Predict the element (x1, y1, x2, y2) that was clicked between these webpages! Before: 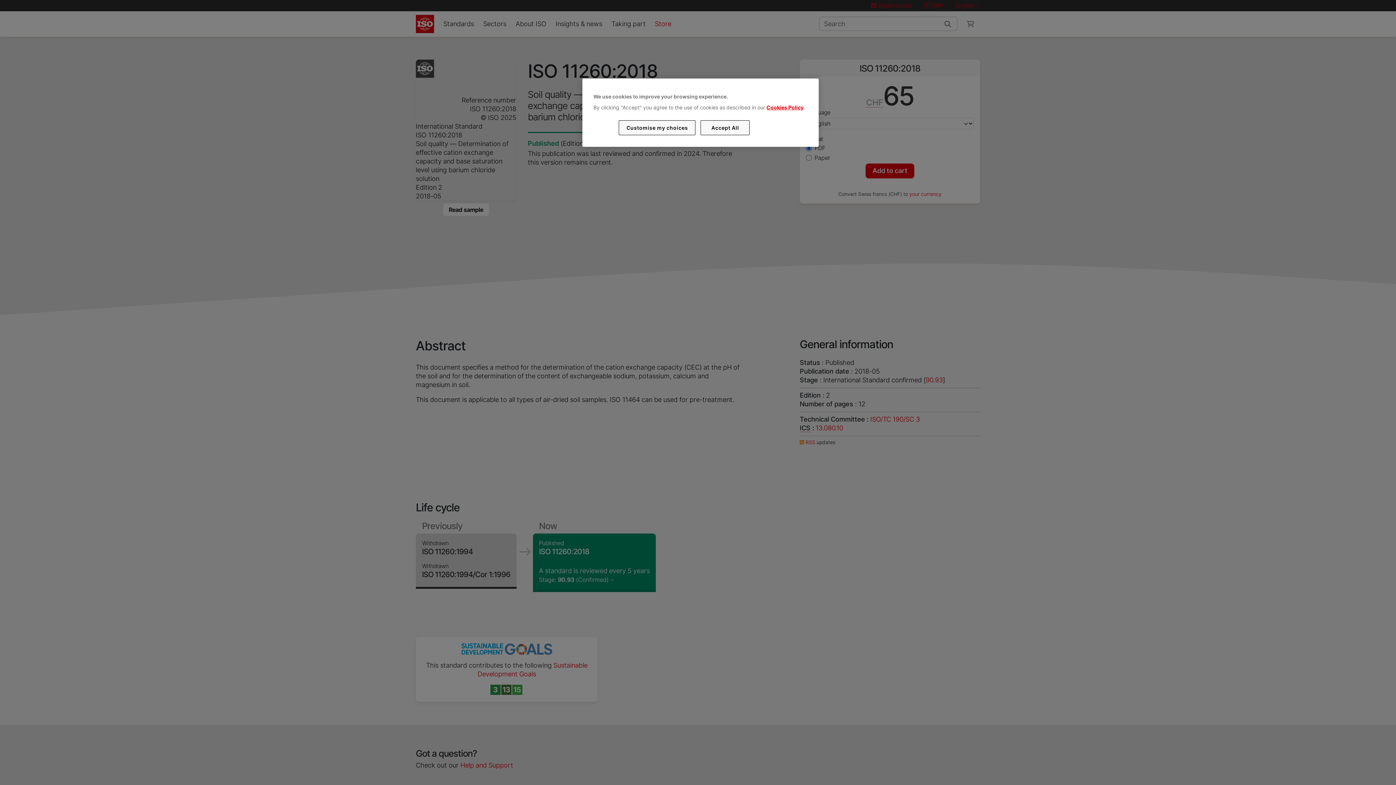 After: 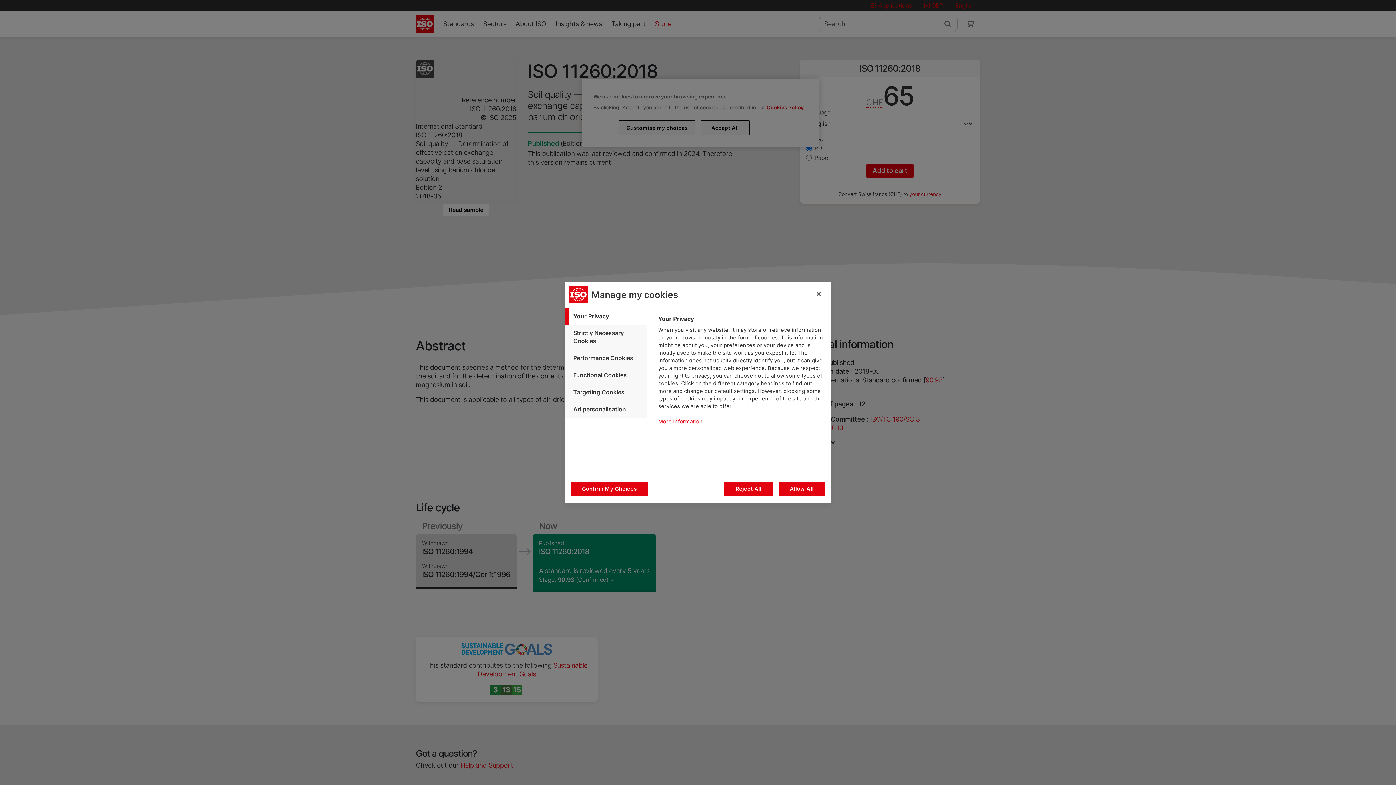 Action: bbox: (619, 120, 695, 135) label: Customise my choices